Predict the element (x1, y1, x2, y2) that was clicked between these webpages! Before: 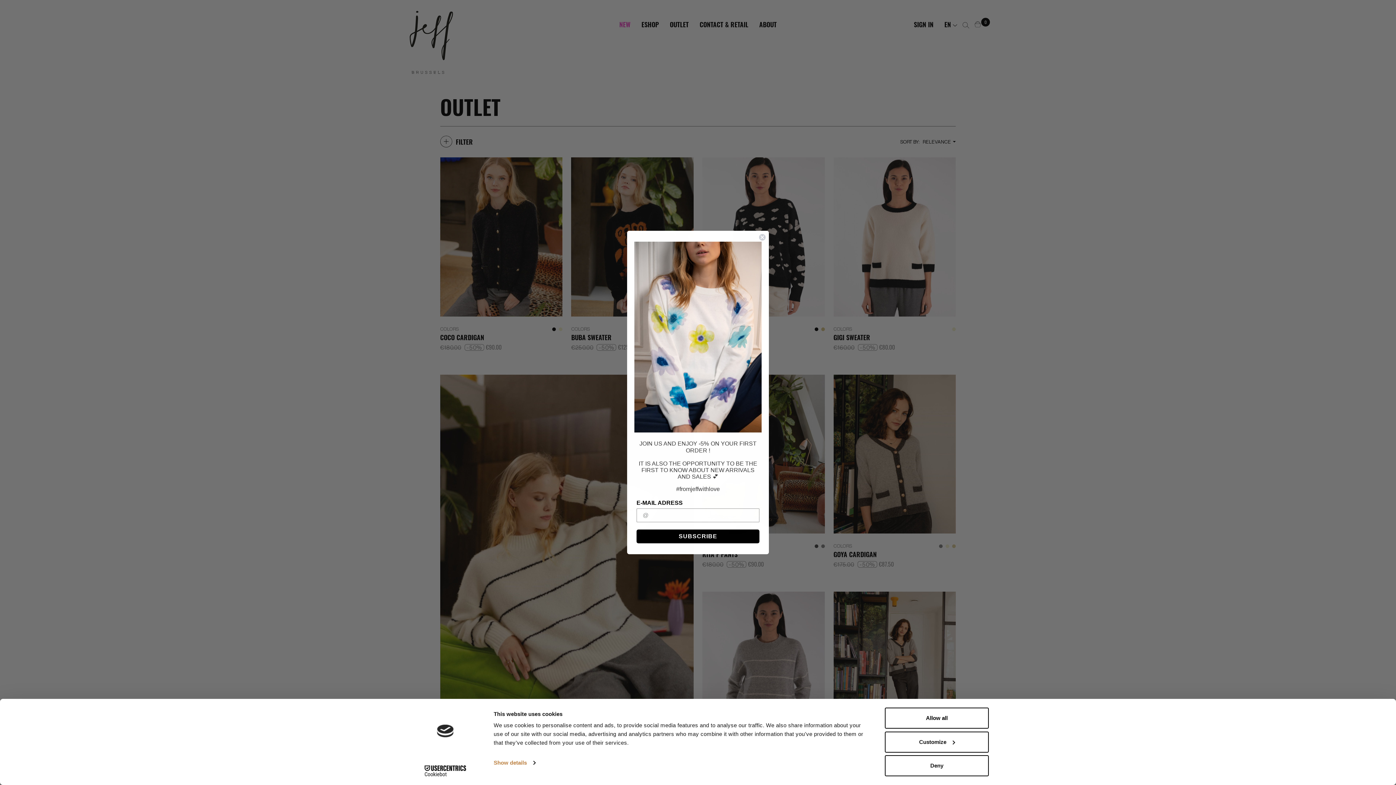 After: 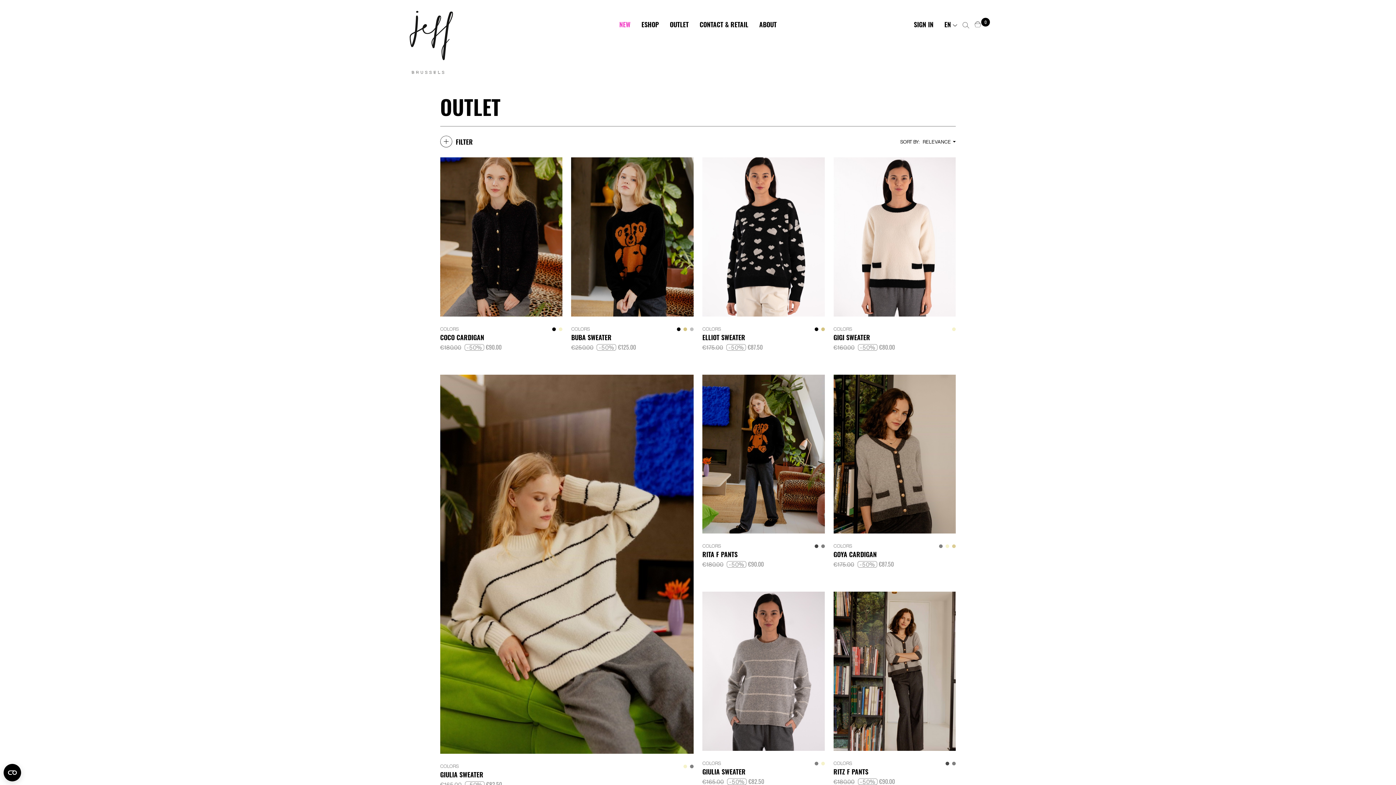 Action: bbox: (885, 755, 989, 776) label: Deny